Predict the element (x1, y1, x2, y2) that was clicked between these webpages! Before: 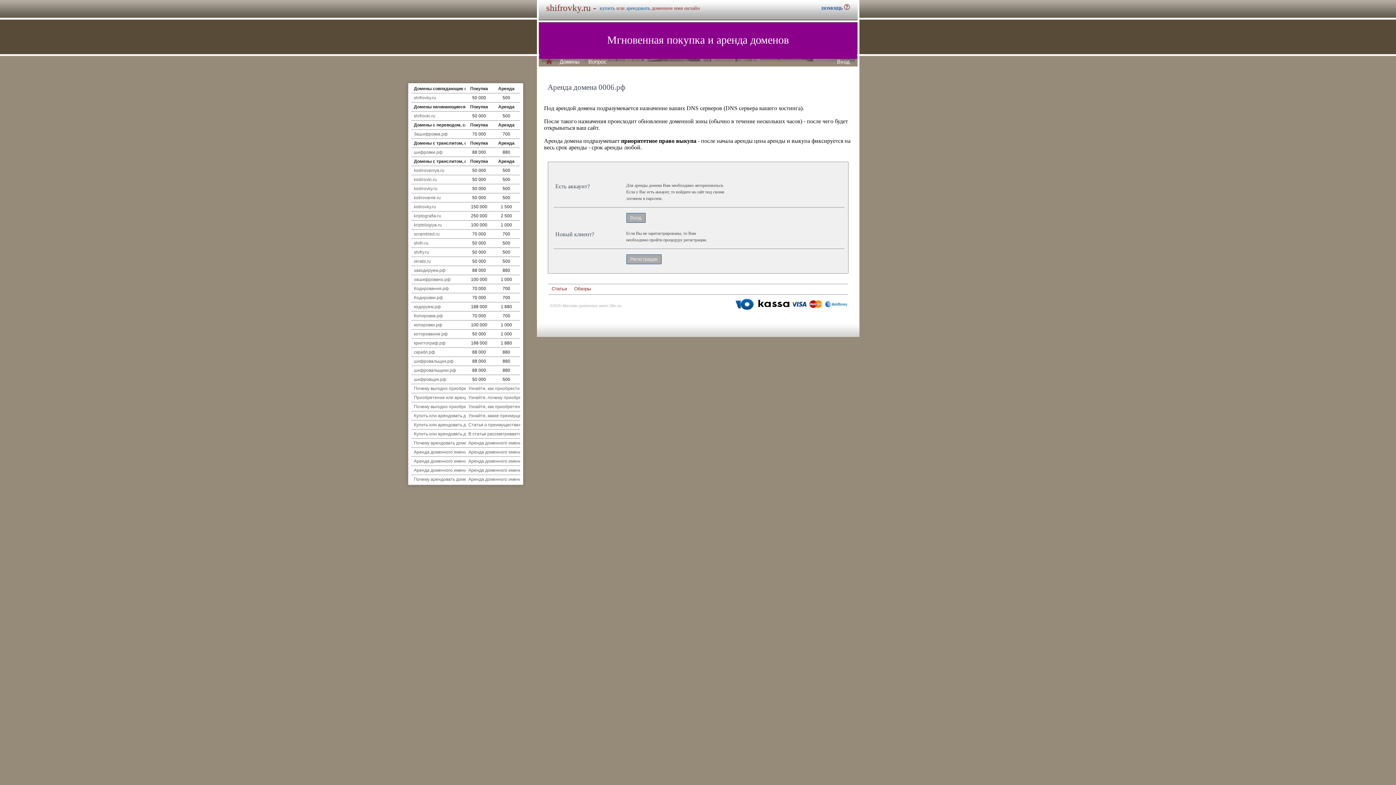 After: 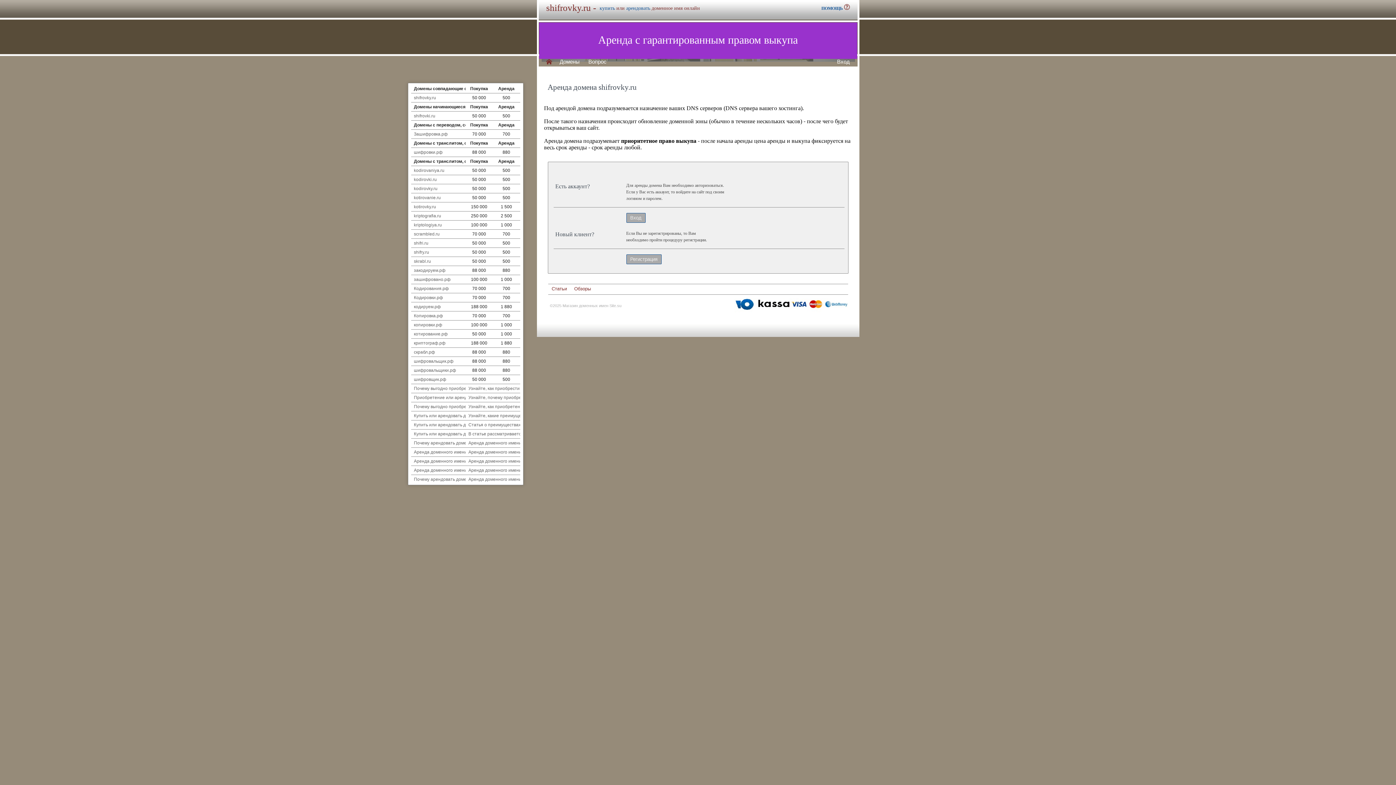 Action: bbox: (626, 5, 650, 10) label: арендовать